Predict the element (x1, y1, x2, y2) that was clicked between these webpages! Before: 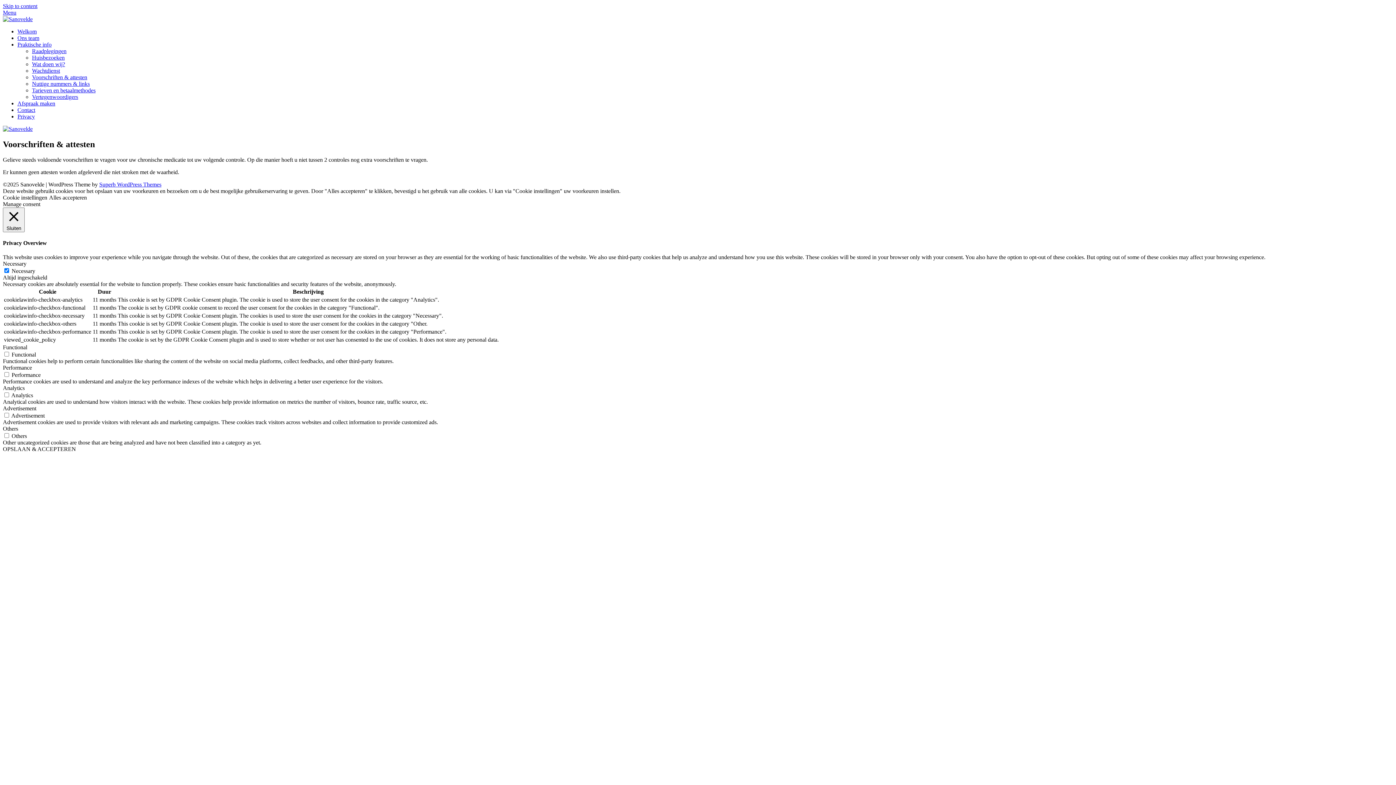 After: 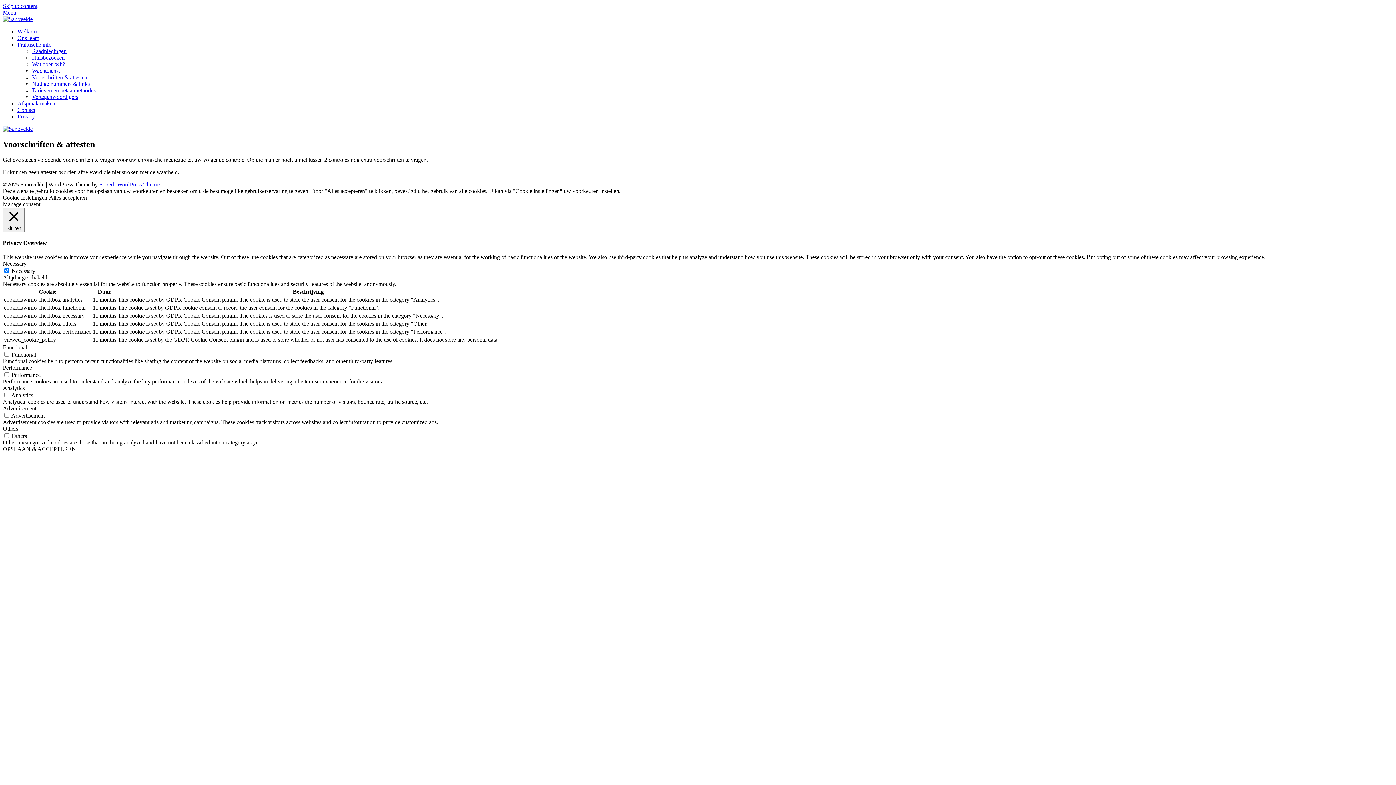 Action: label: Skip to content bbox: (2, 2, 37, 9)